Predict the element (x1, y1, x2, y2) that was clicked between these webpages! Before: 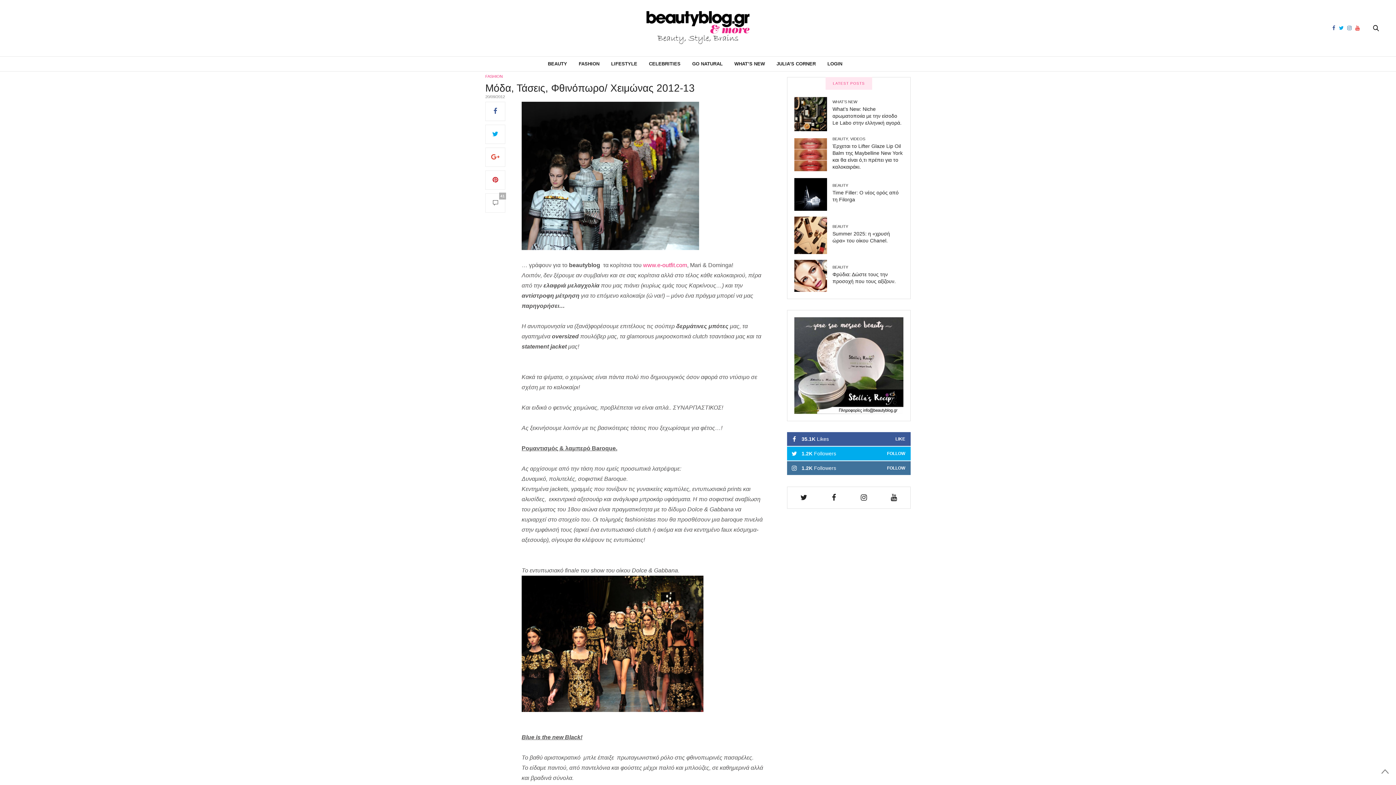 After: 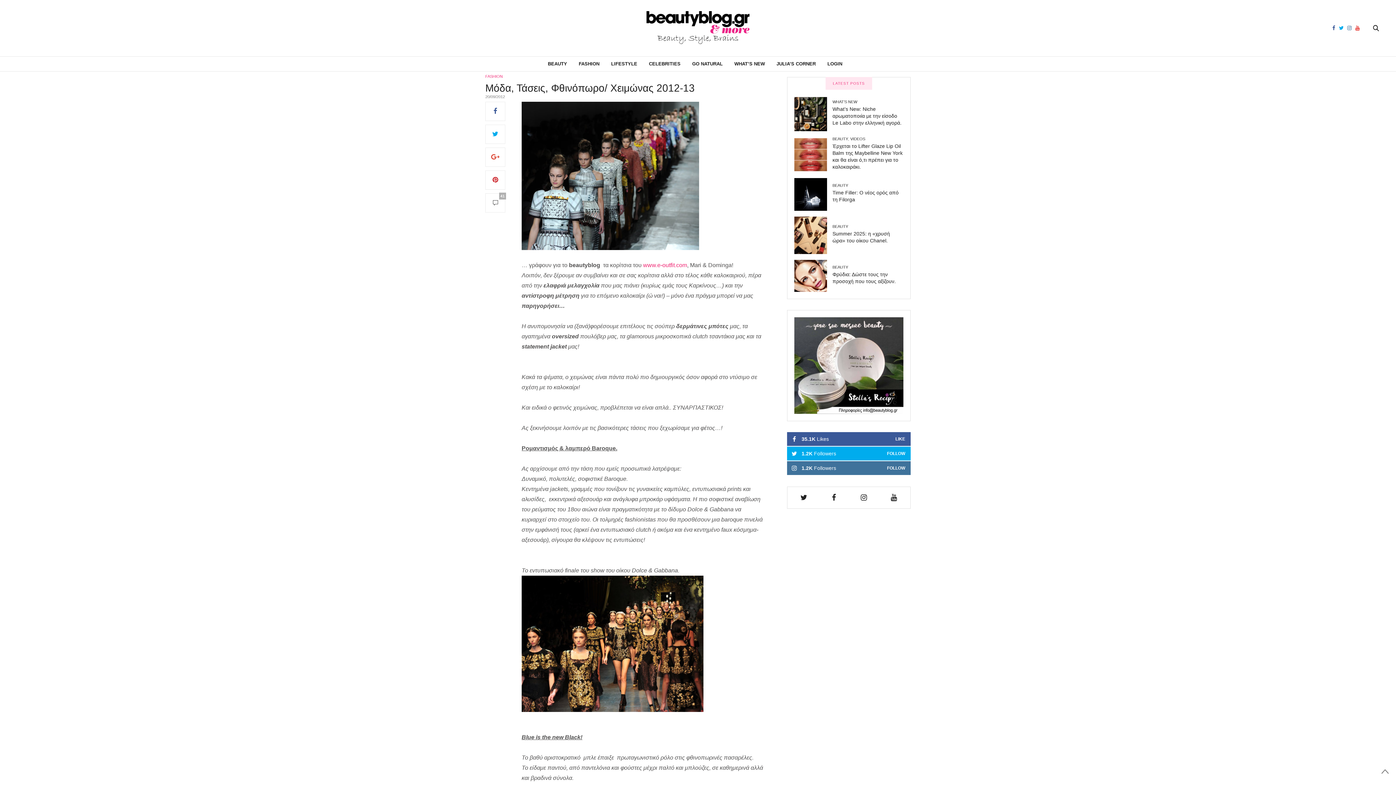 Action: bbox: (794, 362, 903, 368)